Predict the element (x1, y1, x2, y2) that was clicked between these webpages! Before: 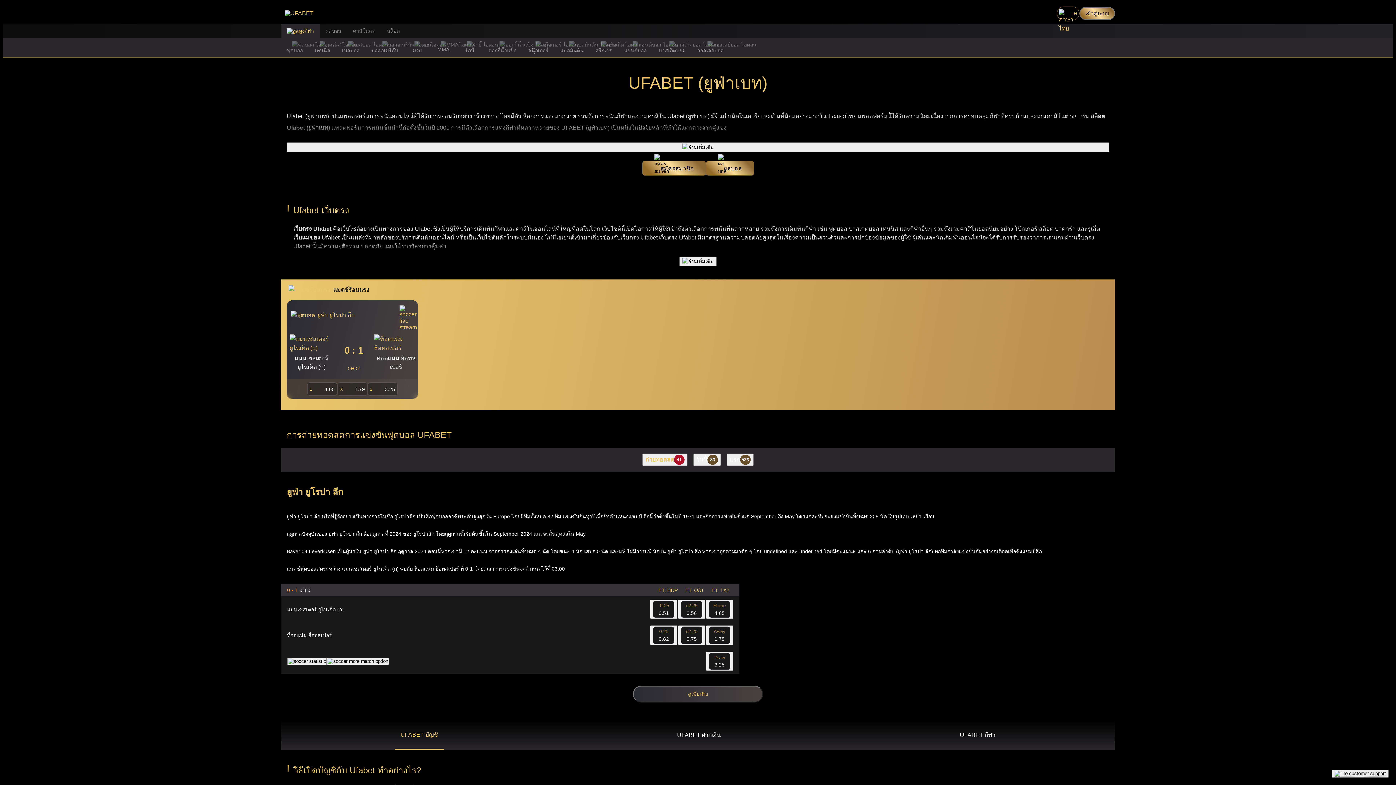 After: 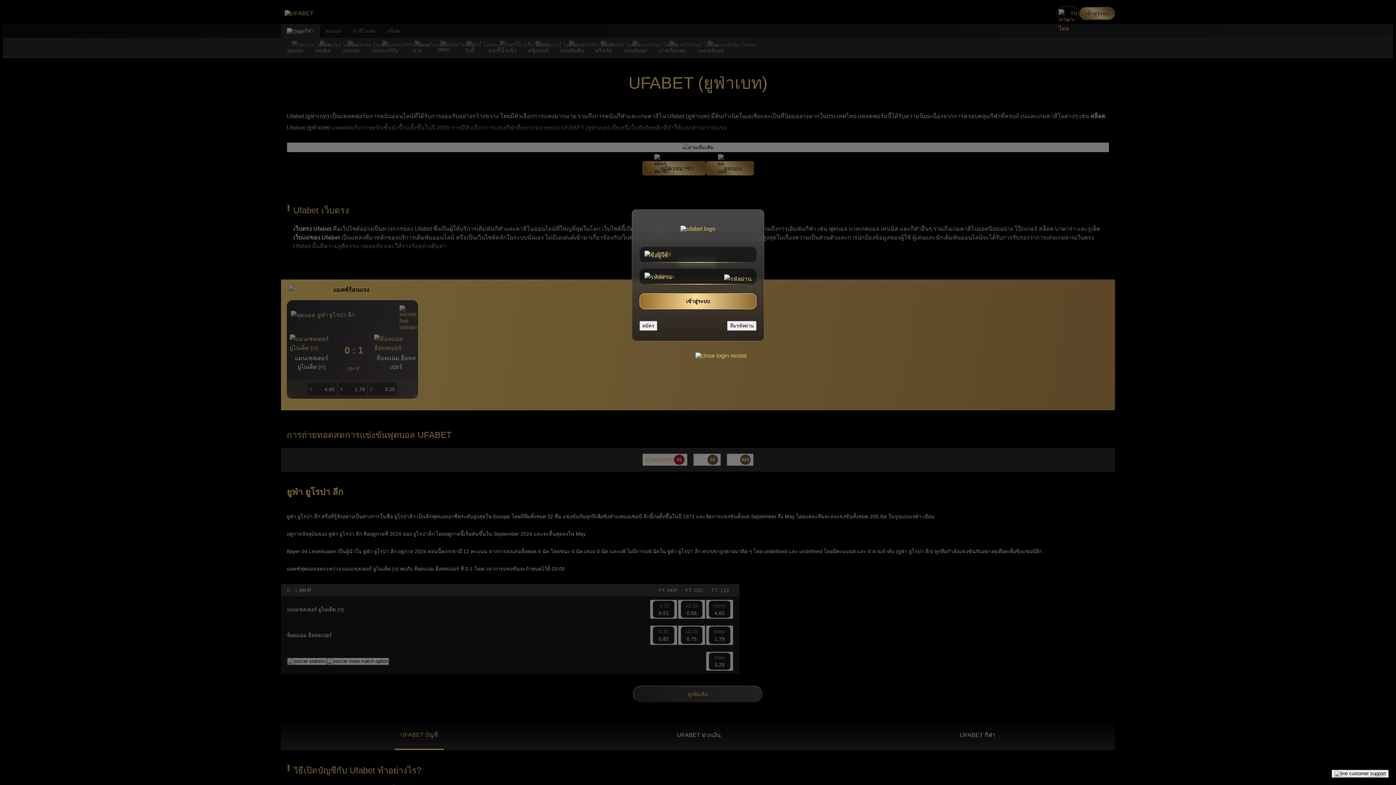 Action: bbox: (337, 382, 367, 396) label: X
1.79